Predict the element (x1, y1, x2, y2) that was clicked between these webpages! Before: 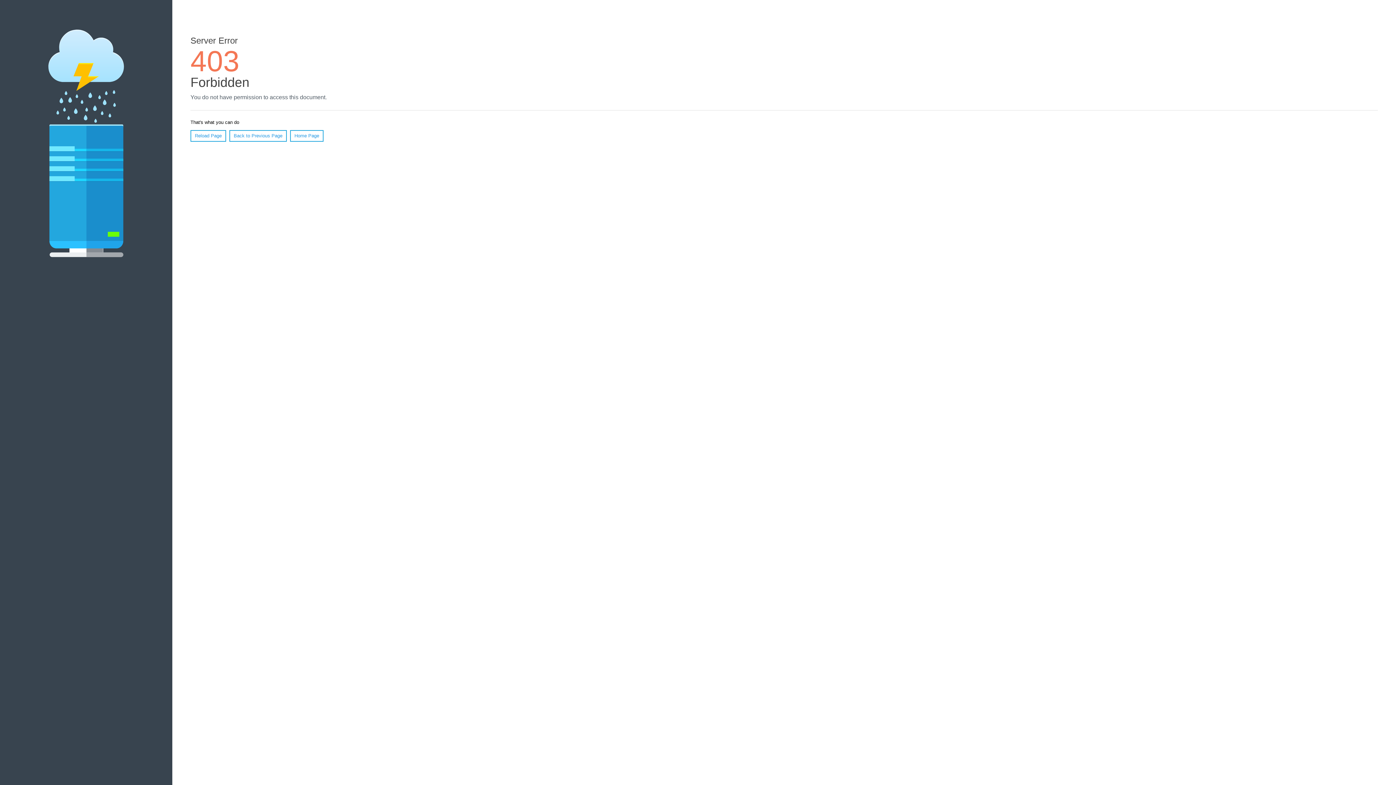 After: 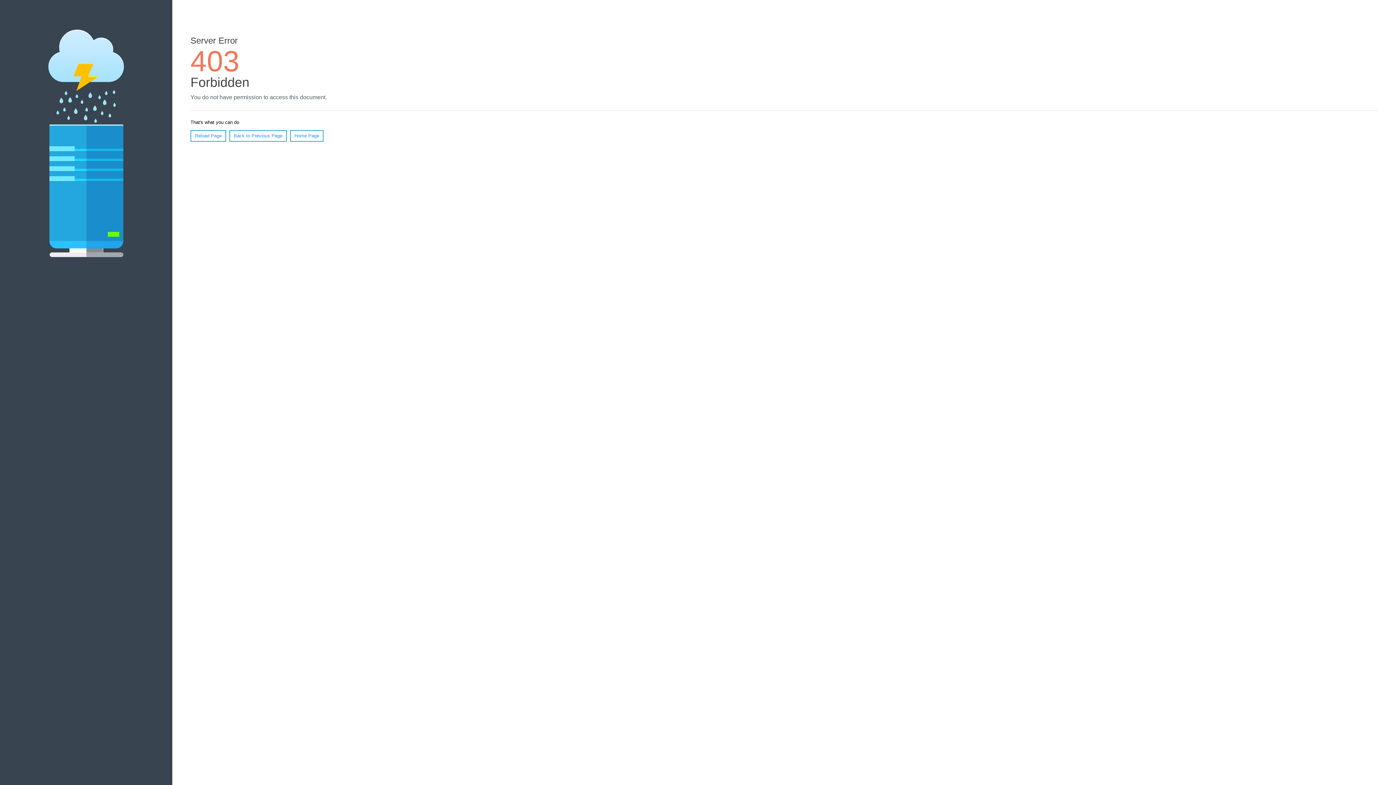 Action: bbox: (190, 130, 226, 141) label: Reload Page